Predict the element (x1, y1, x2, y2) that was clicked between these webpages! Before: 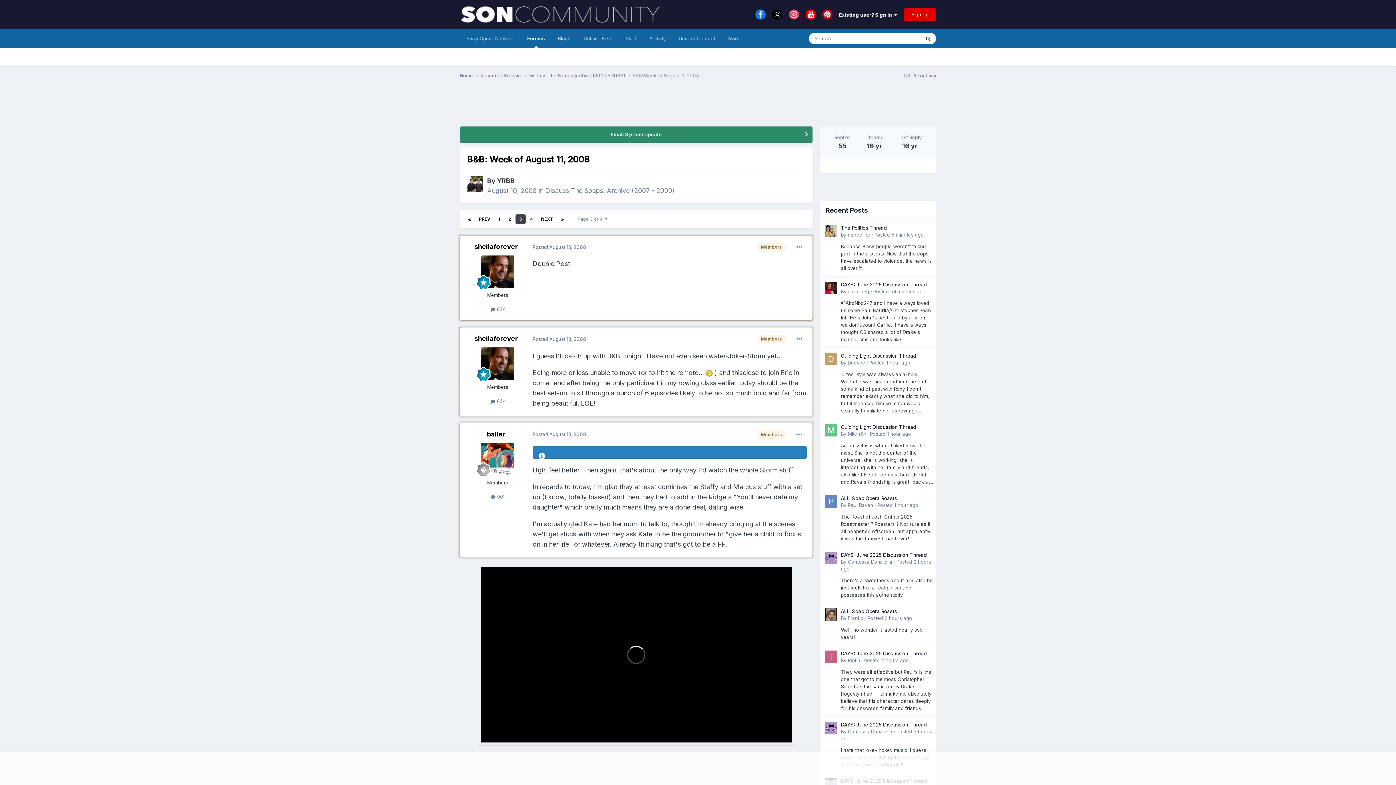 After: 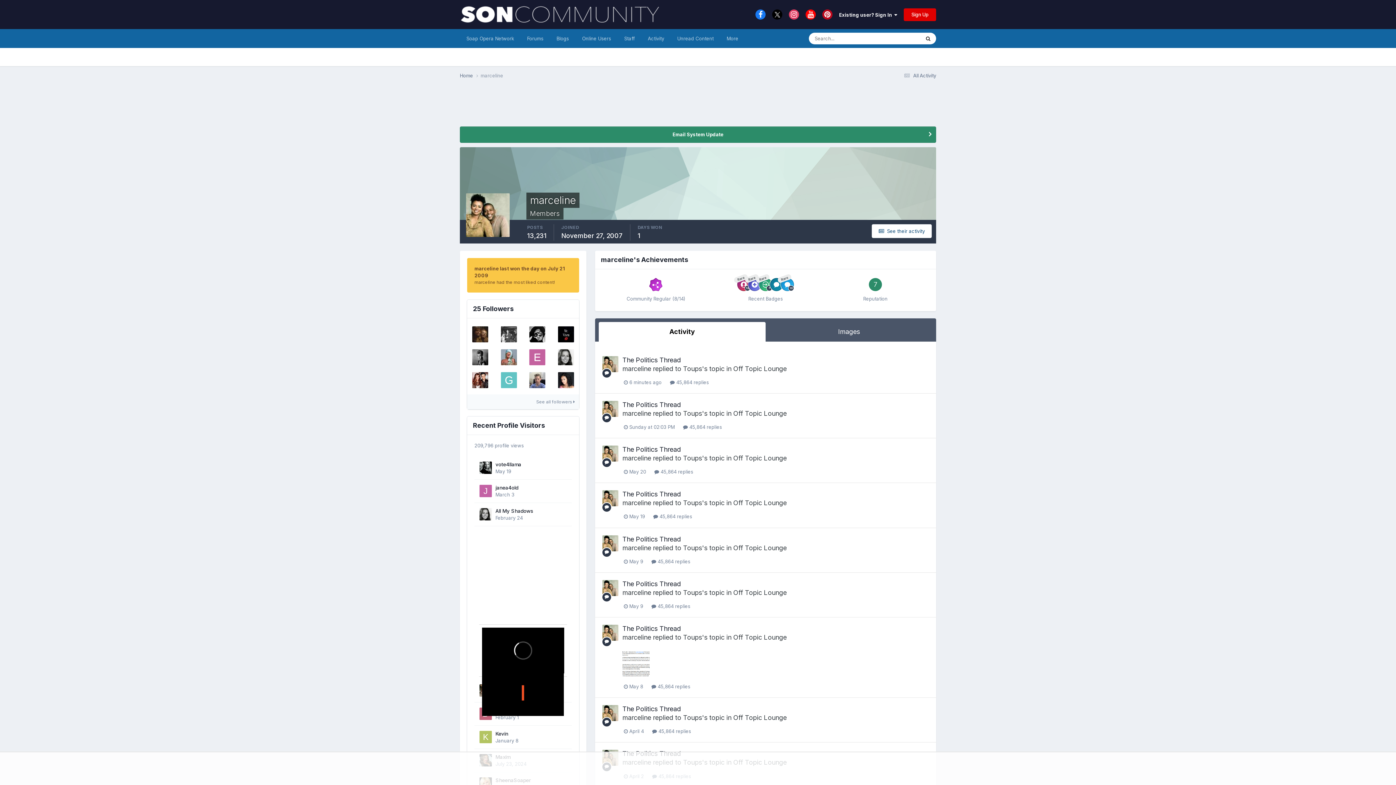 Action: label: marceline bbox: (848, 195, 870, 201)